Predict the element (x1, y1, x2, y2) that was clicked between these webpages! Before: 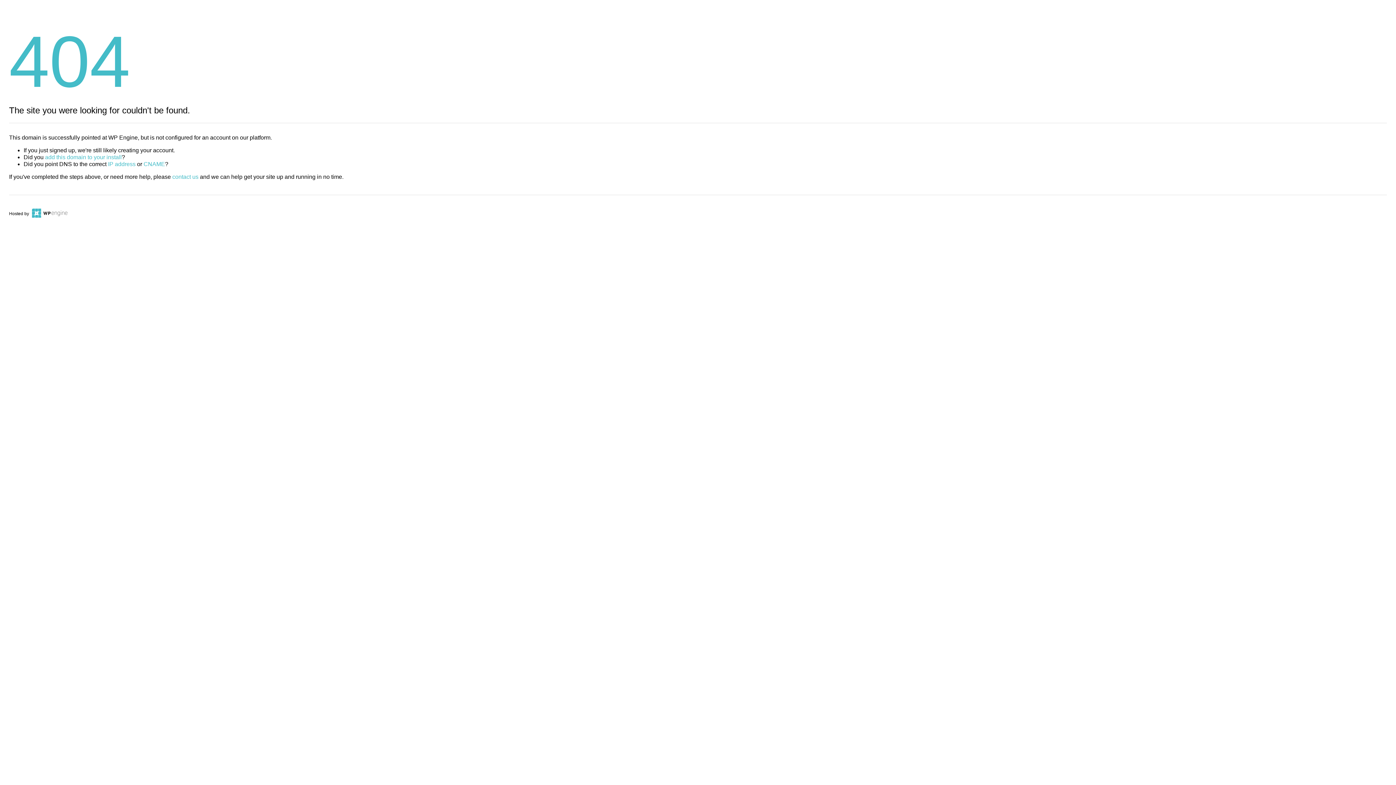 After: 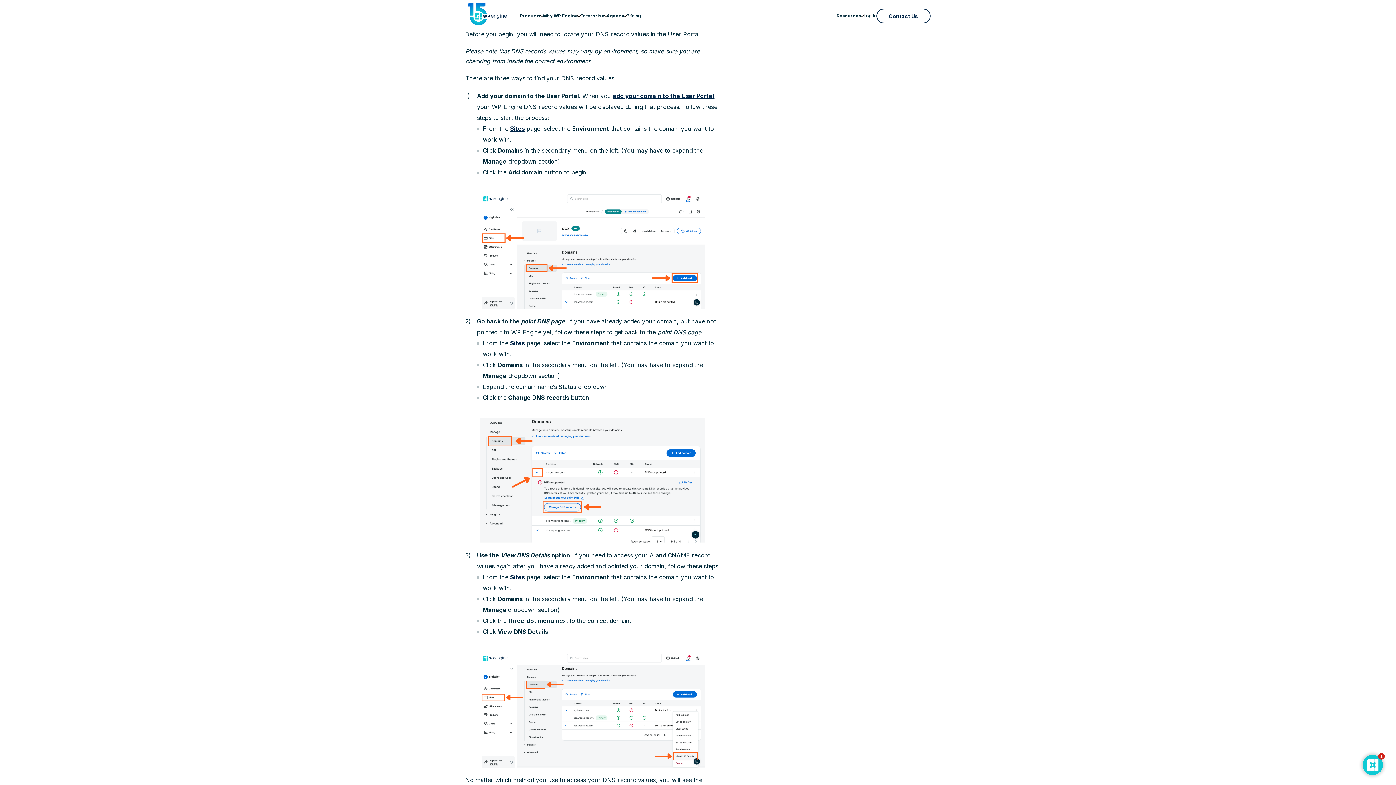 Action: bbox: (108, 161, 135, 167) label: IP address